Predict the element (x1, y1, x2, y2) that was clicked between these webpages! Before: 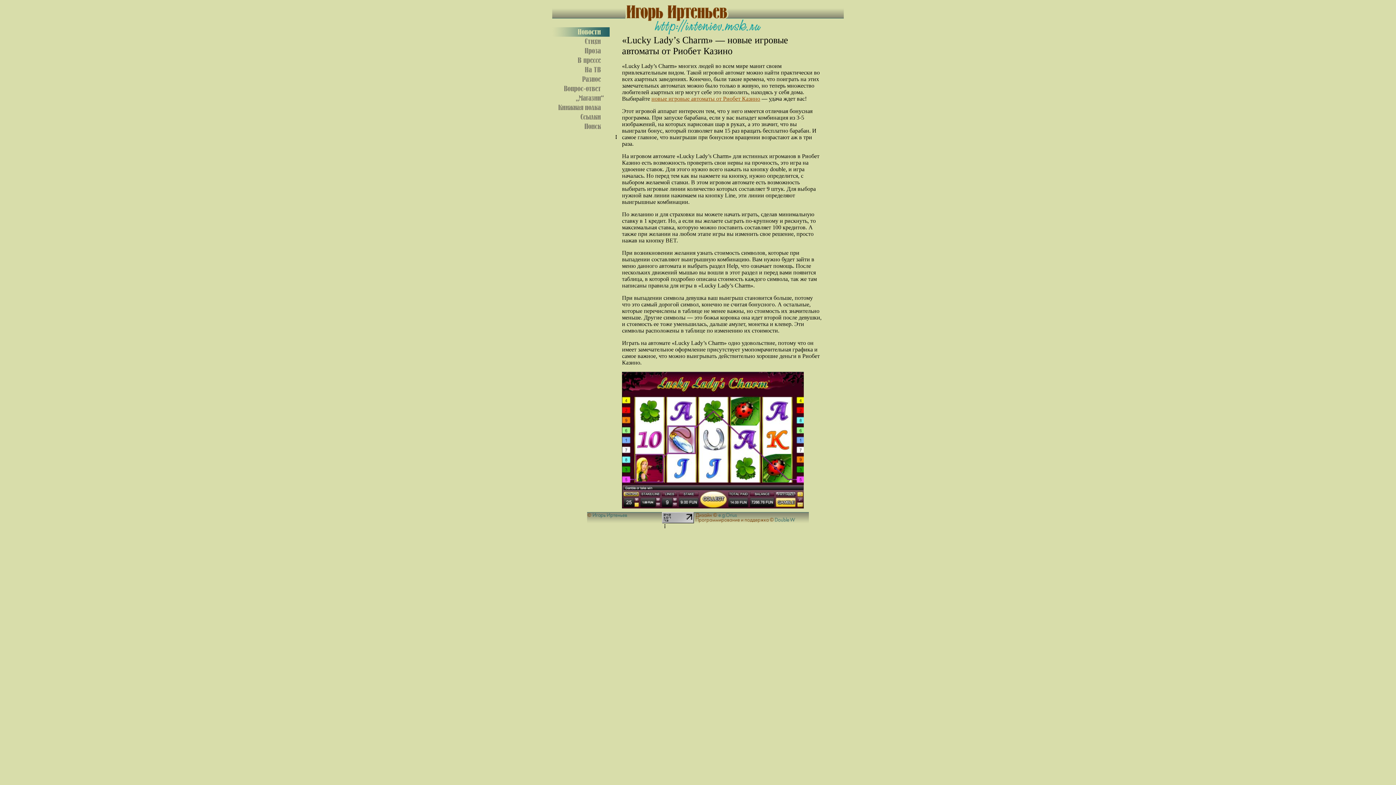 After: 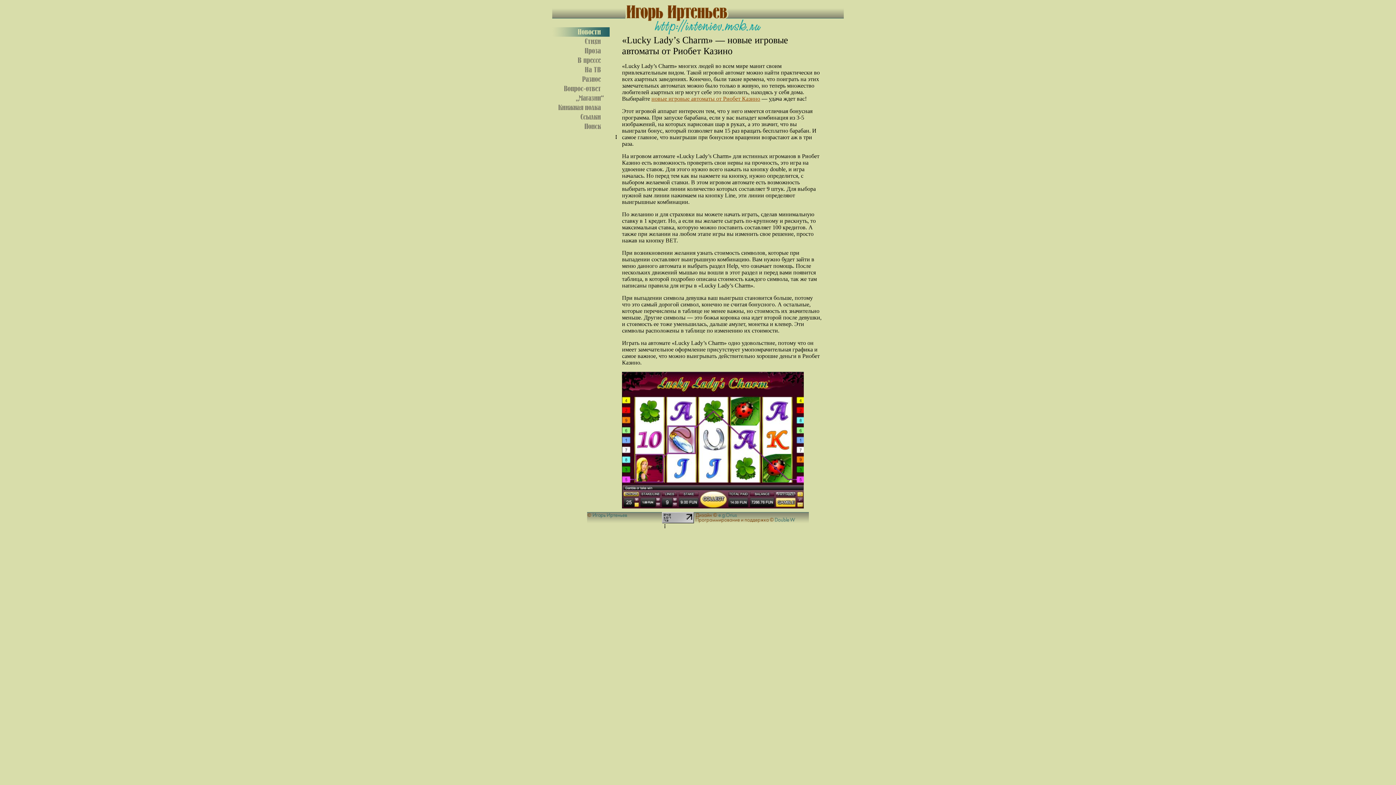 Action: bbox: (694, 518, 795, 524)